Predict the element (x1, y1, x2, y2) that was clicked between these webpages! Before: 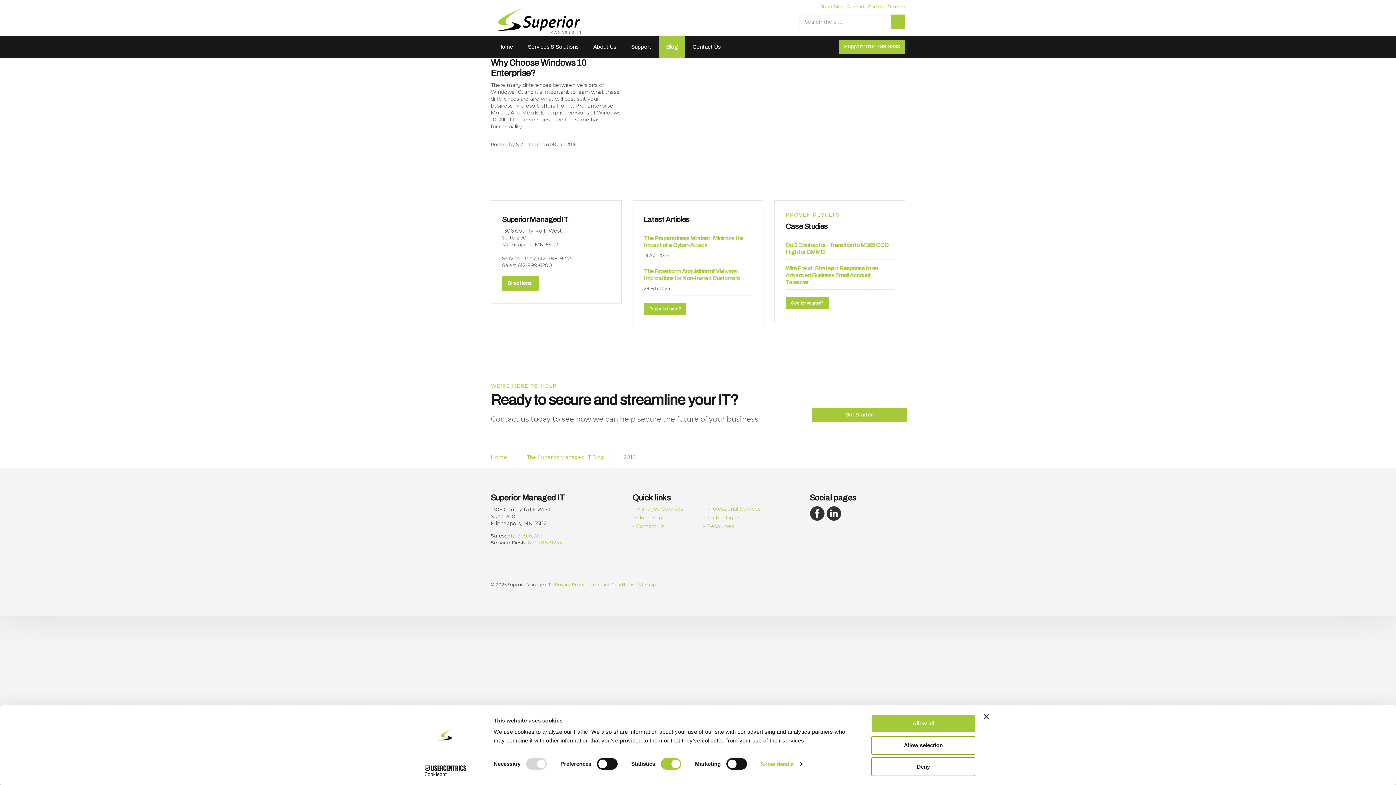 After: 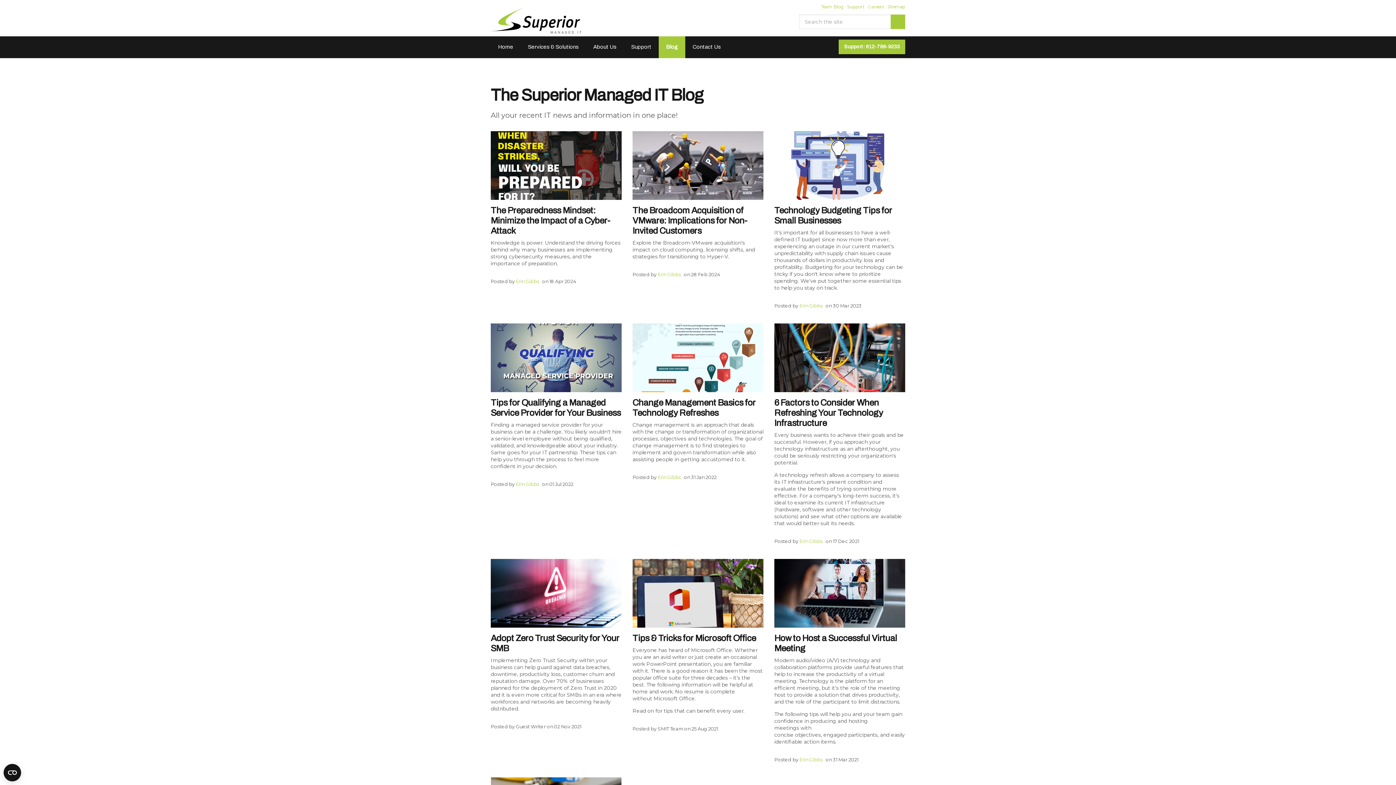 Action: label: The Superior Managed IT Blog bbox: (523, 446, 618, 468)